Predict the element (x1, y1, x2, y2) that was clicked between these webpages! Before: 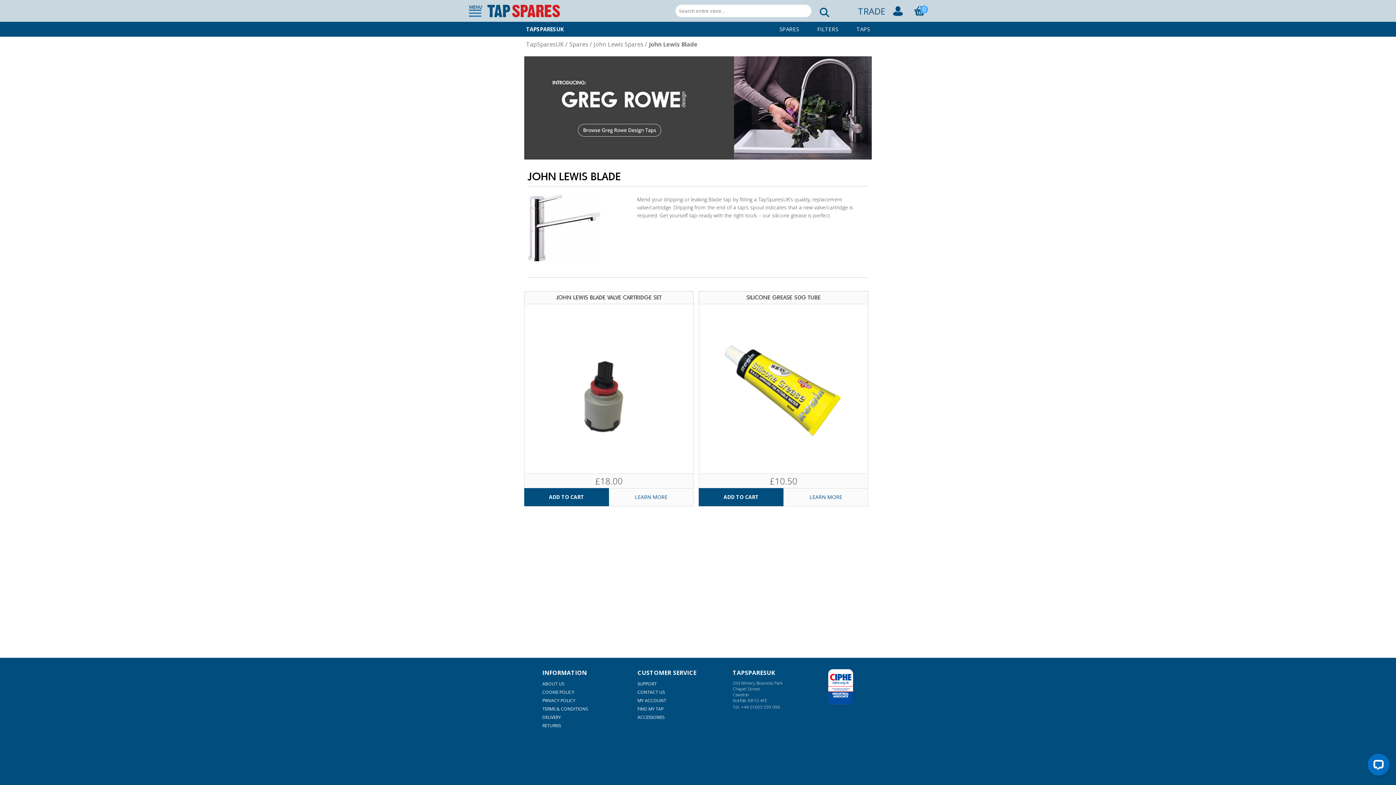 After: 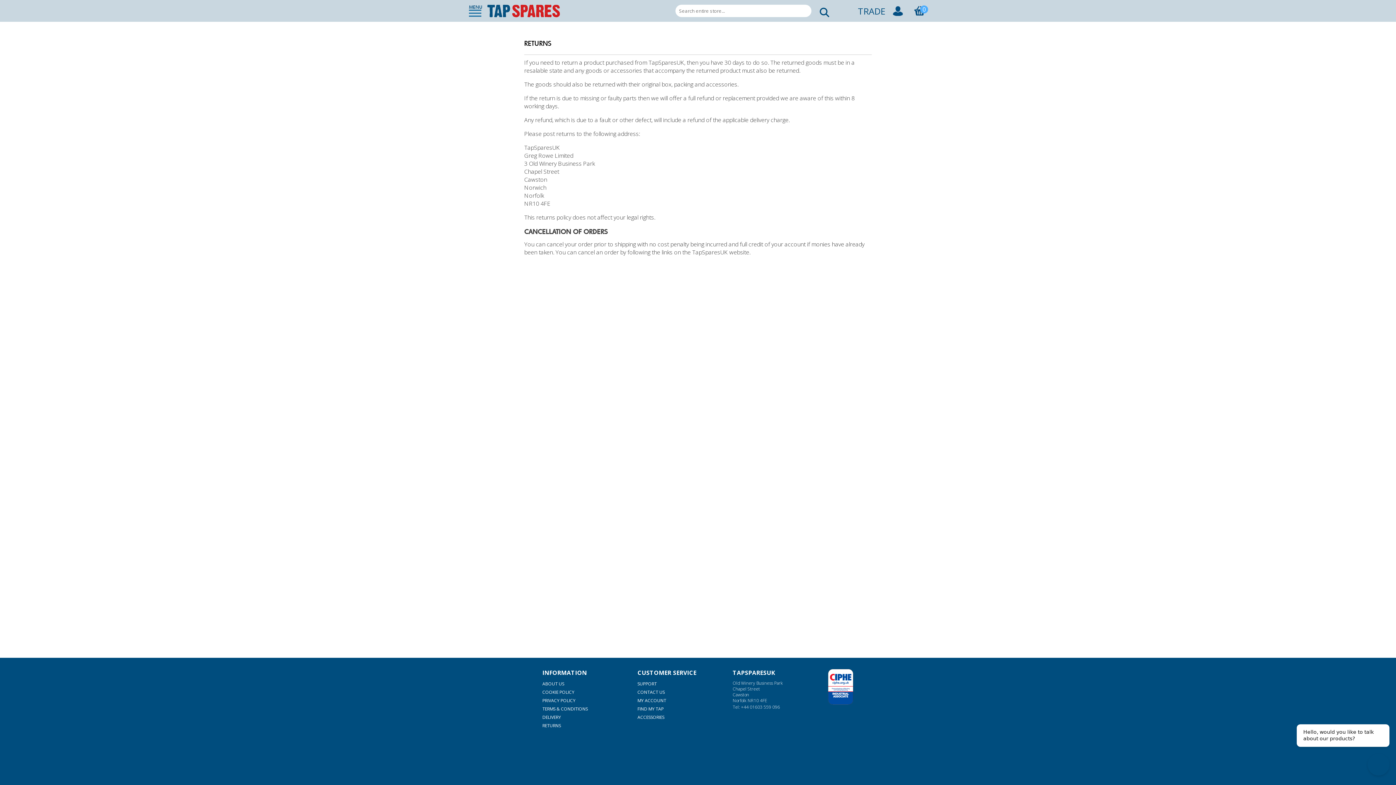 Action: label: RETURNS bbox: (542, 722, 561, 729)